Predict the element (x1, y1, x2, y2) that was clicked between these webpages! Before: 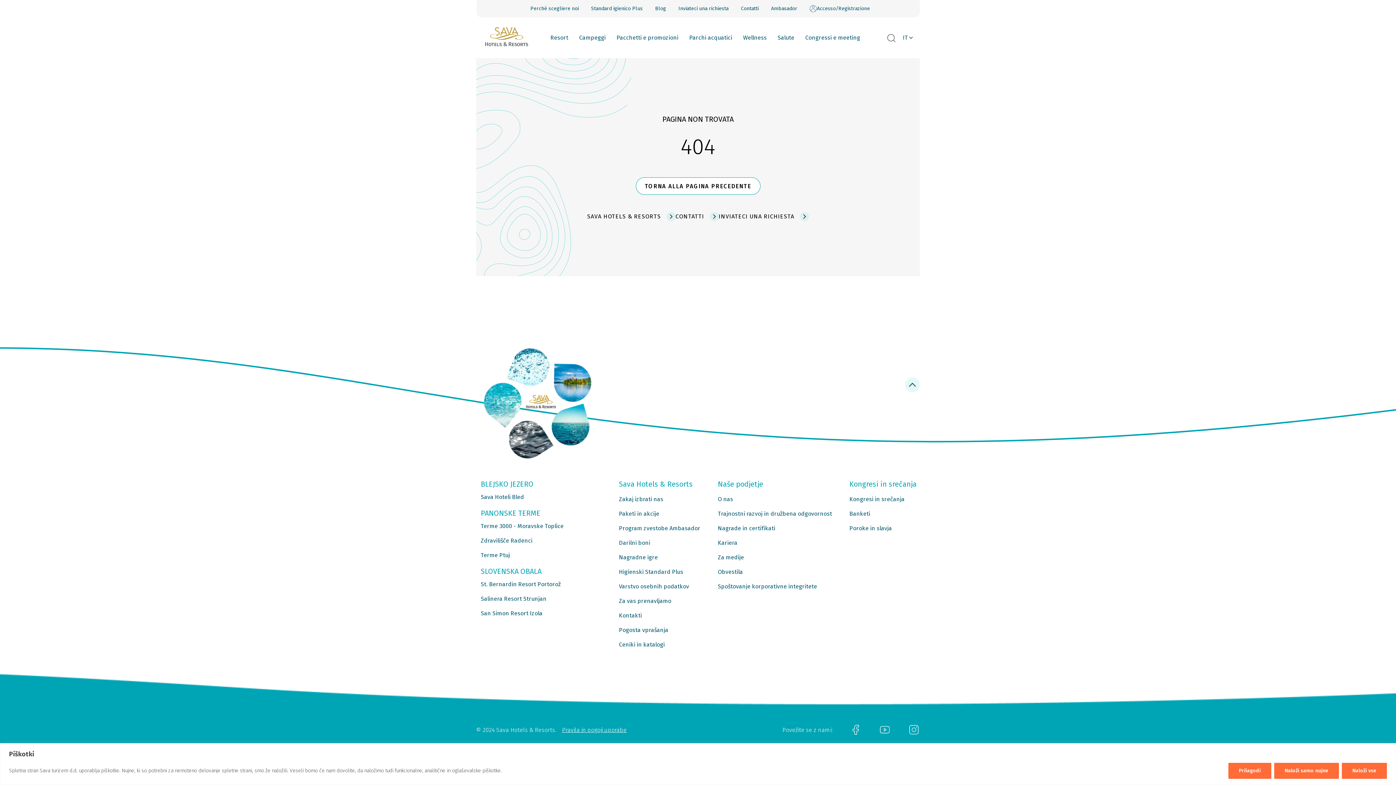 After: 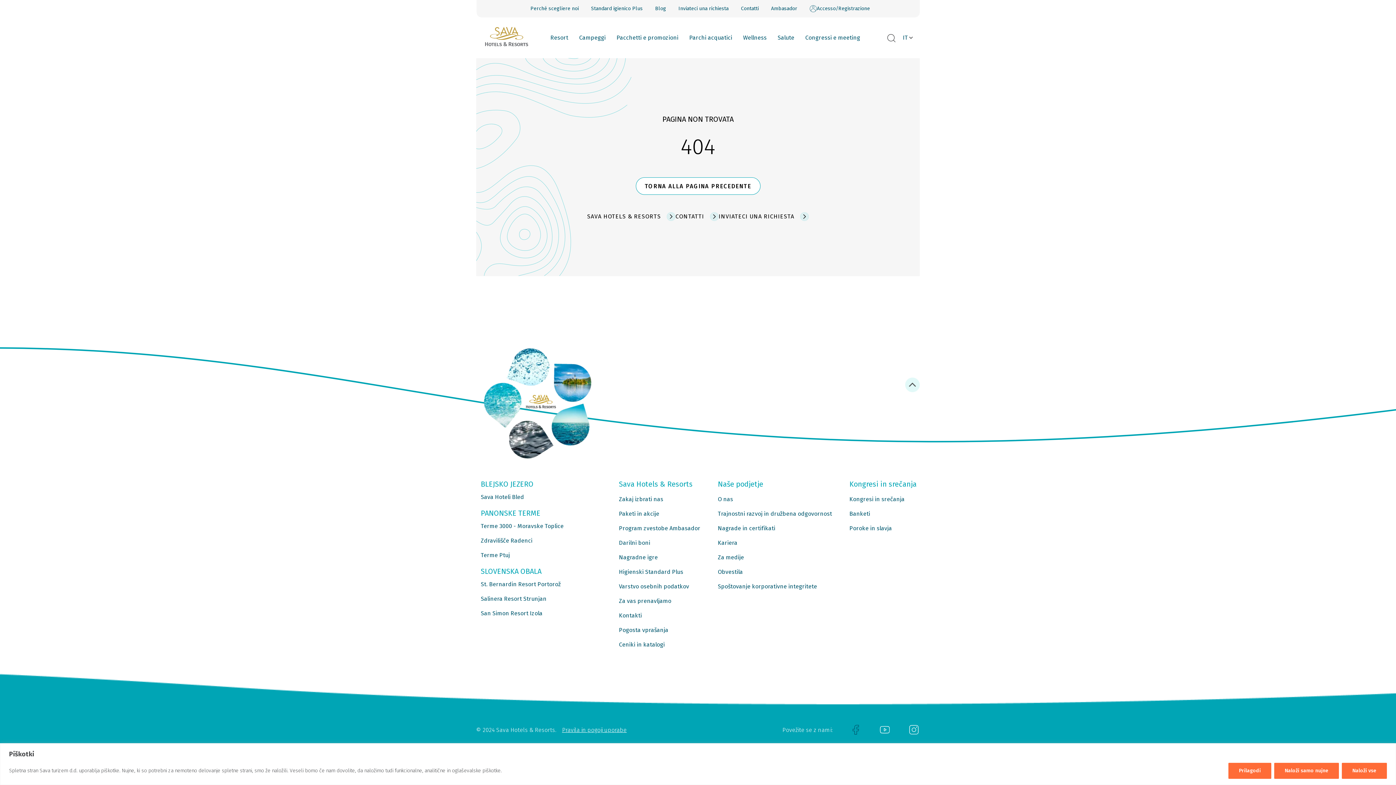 Action: bbox: (850, 728, 861, 735)